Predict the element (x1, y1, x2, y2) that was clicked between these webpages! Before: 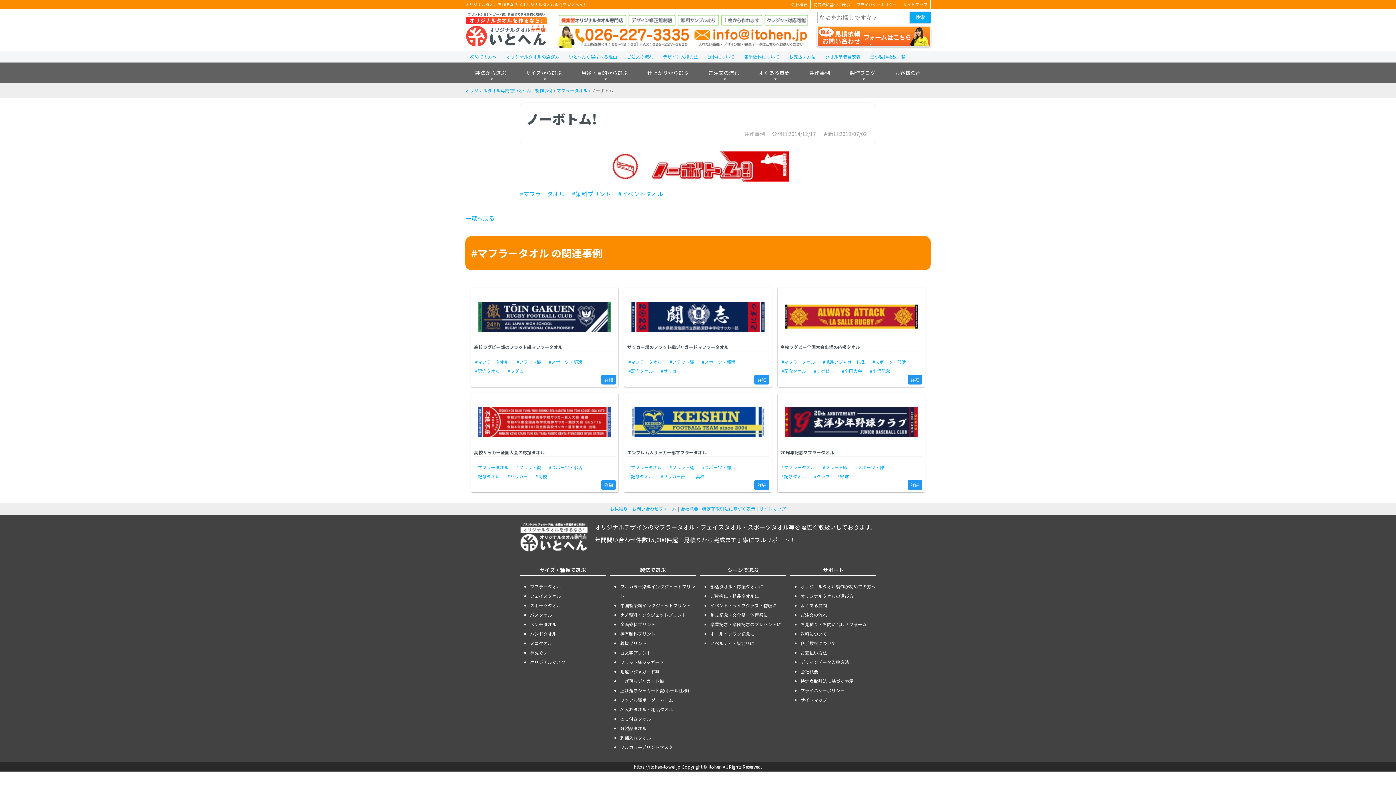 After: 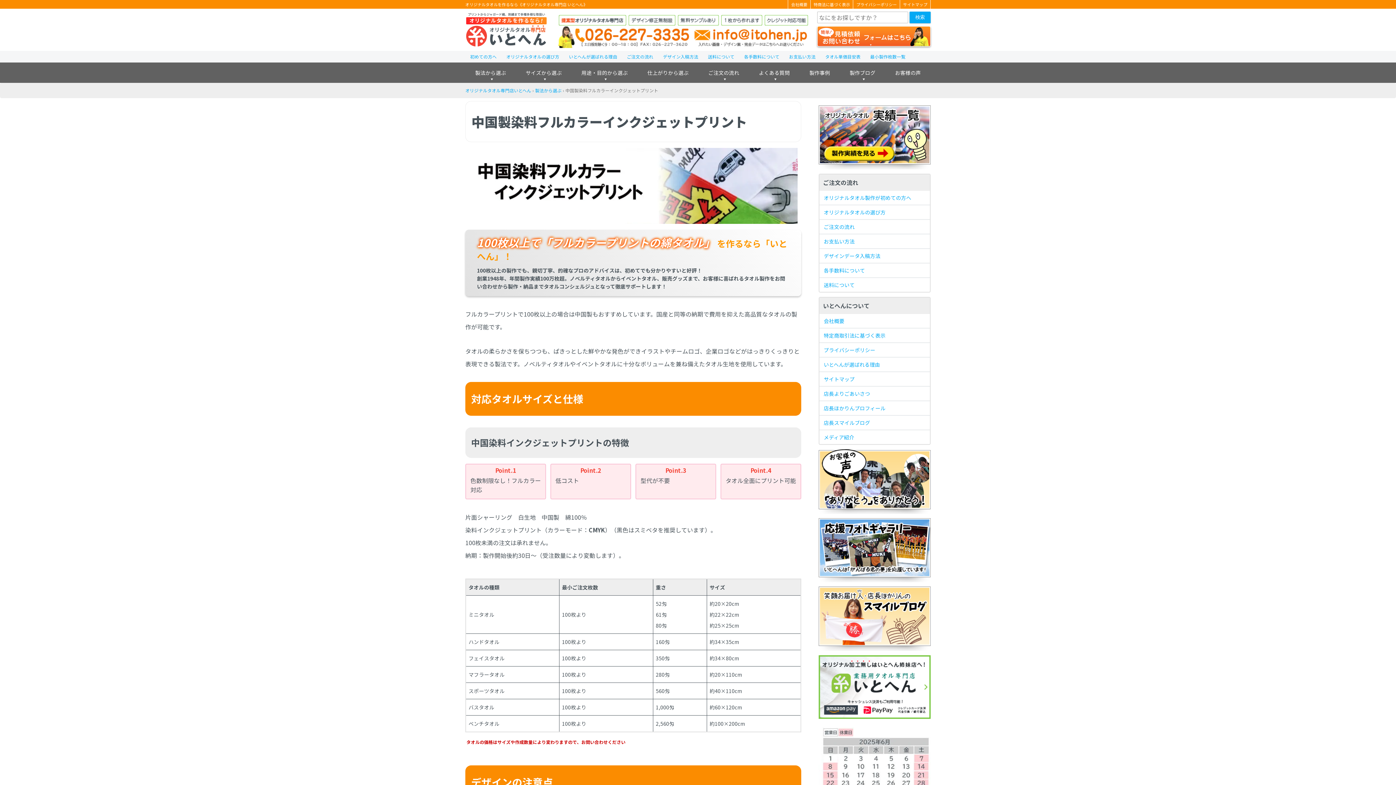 Action: label: 中国製染料インクジェットプリント bbox: (620, 602, 691, 608)